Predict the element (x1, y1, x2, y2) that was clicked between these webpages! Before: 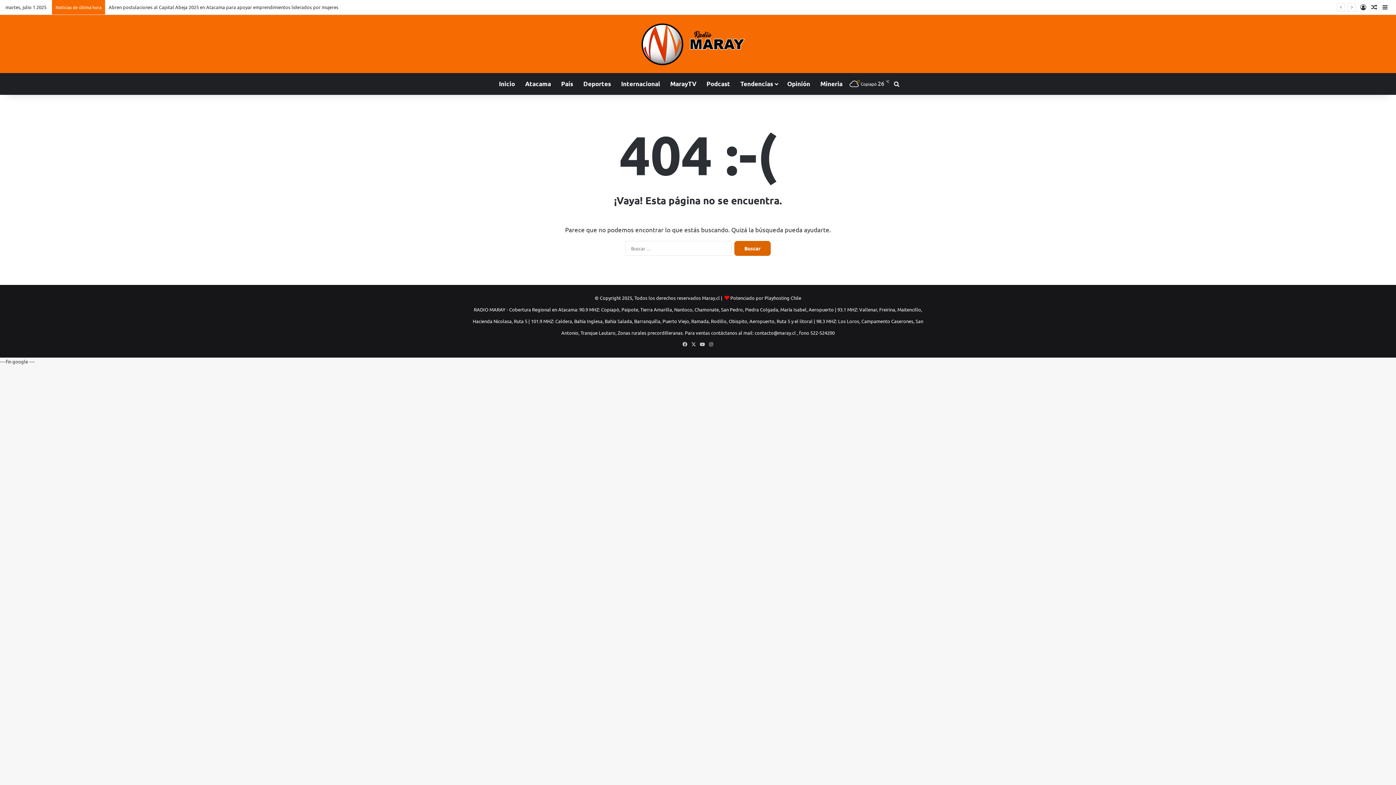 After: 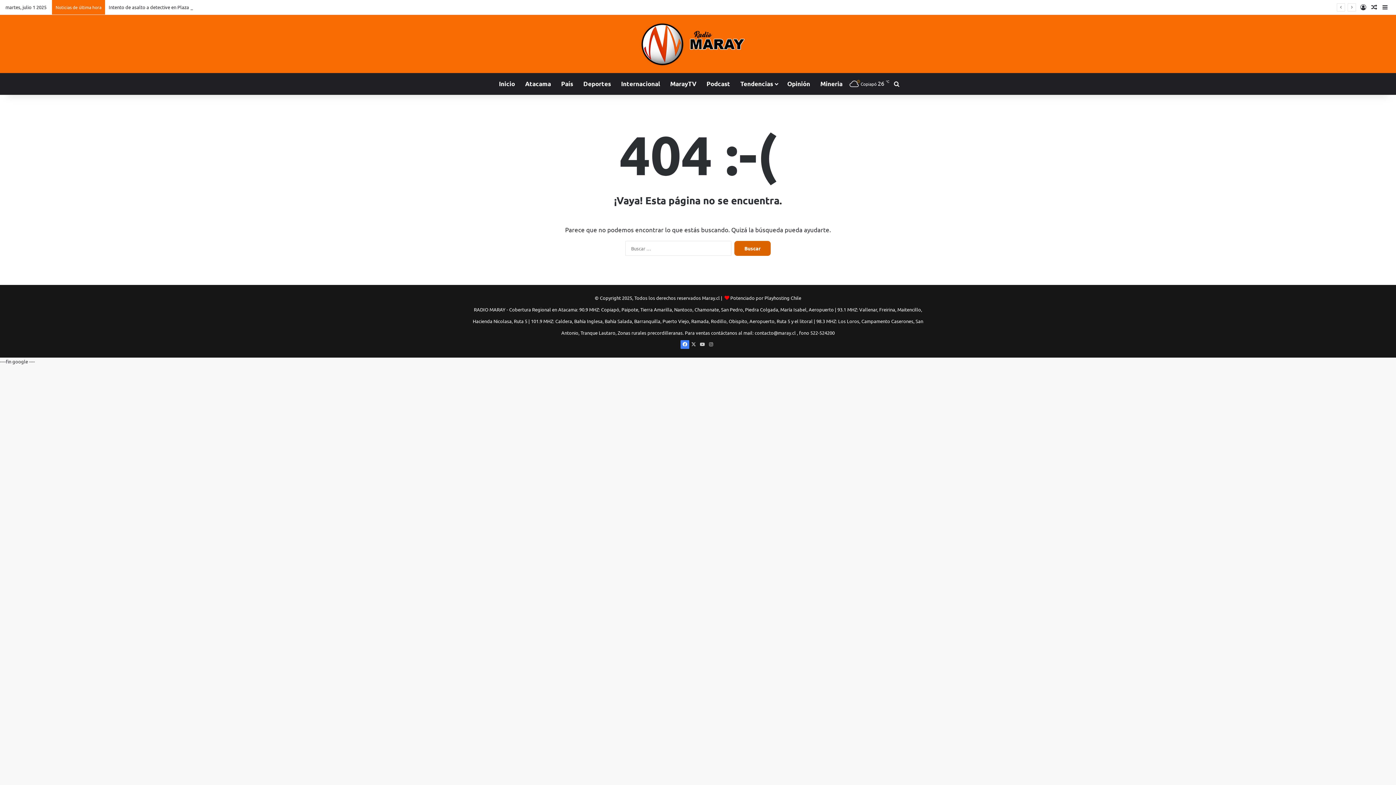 Action: bbox: (680, 340, 689, 349) label: Facebook